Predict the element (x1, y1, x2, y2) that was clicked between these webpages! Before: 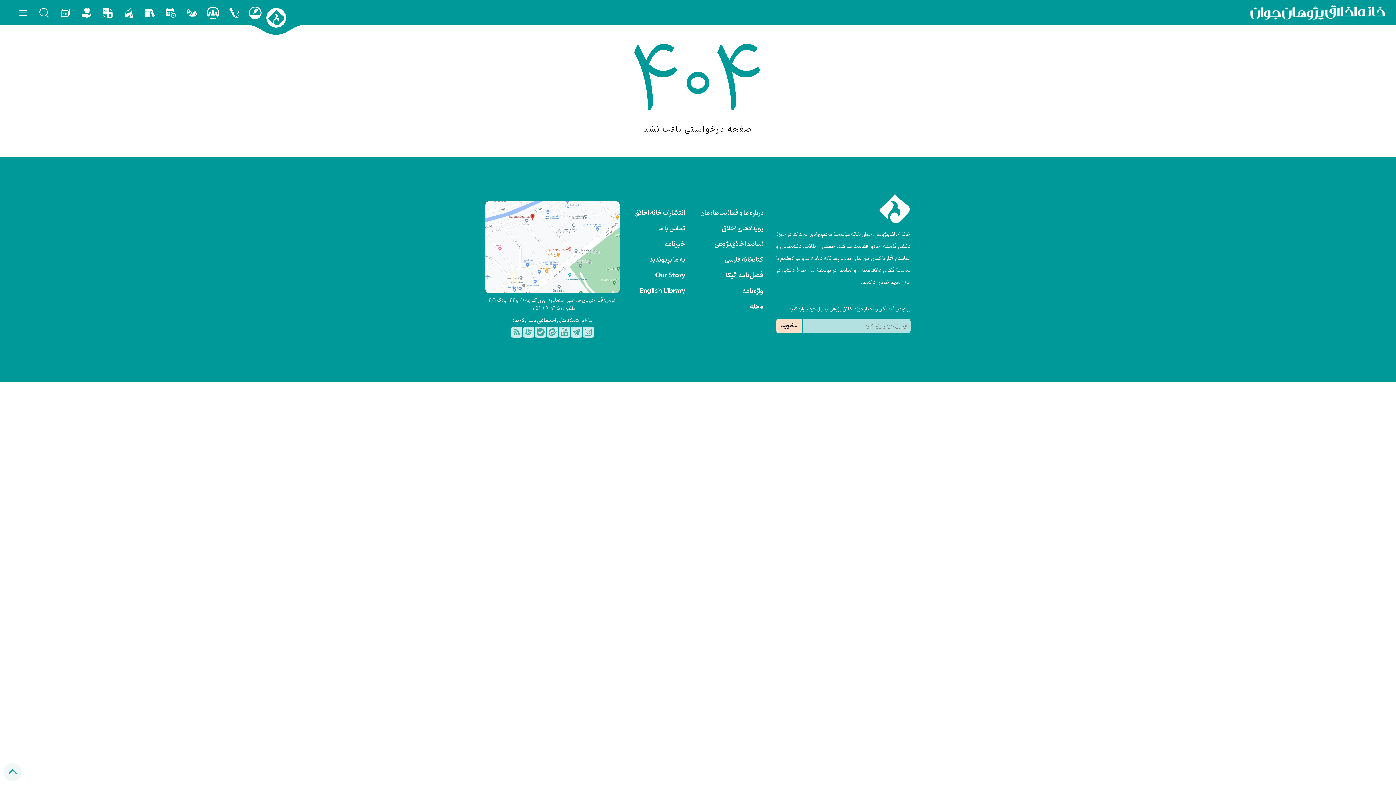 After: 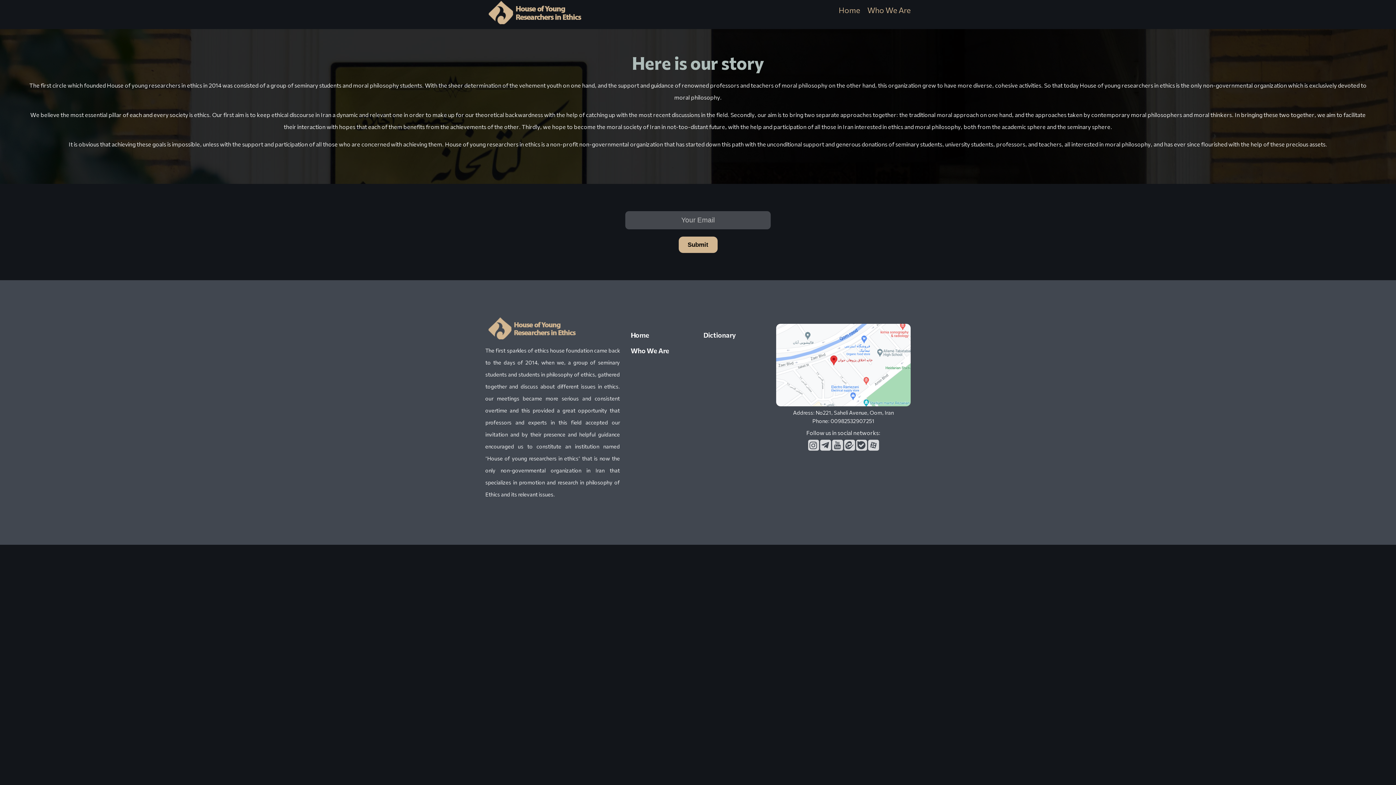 Action: bbox: (655, 269, 685, 282) label: Our Story